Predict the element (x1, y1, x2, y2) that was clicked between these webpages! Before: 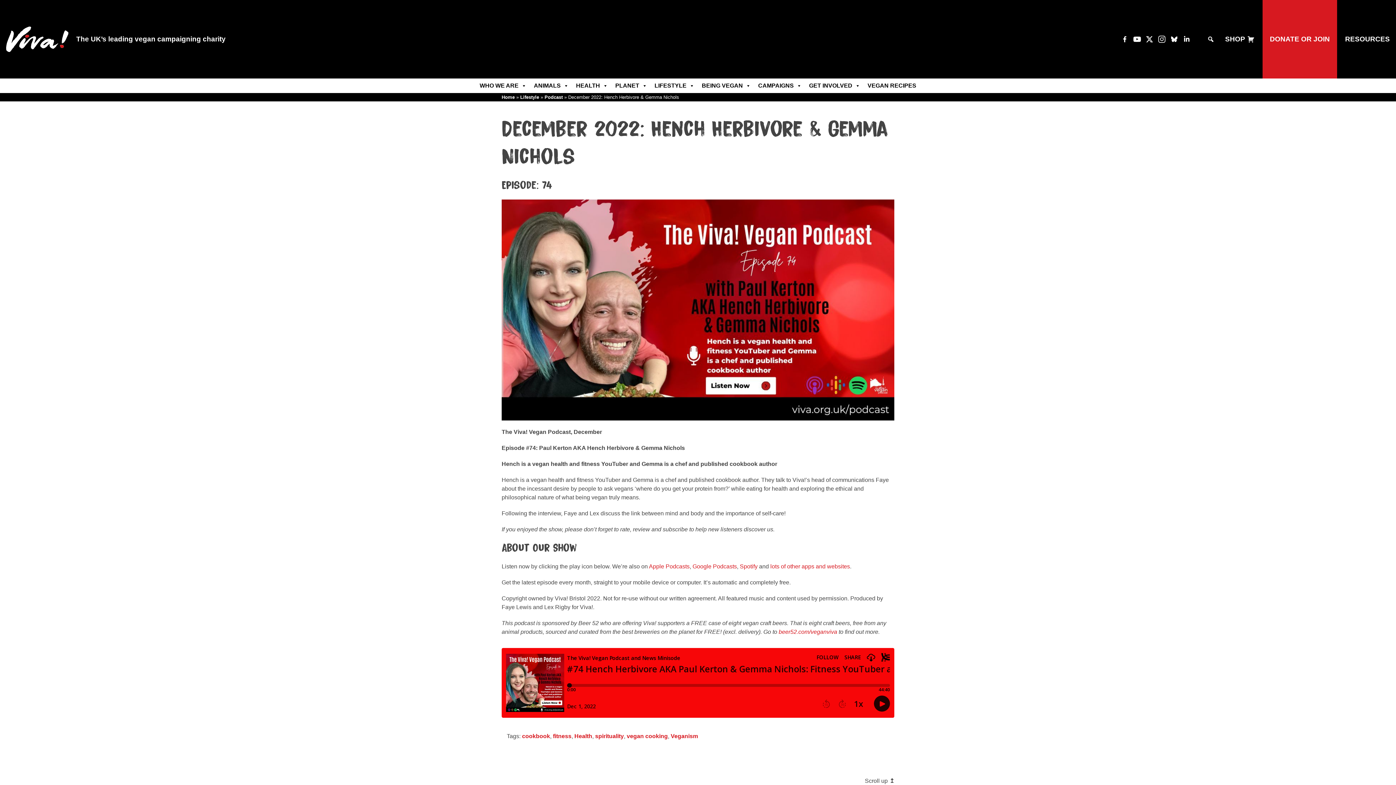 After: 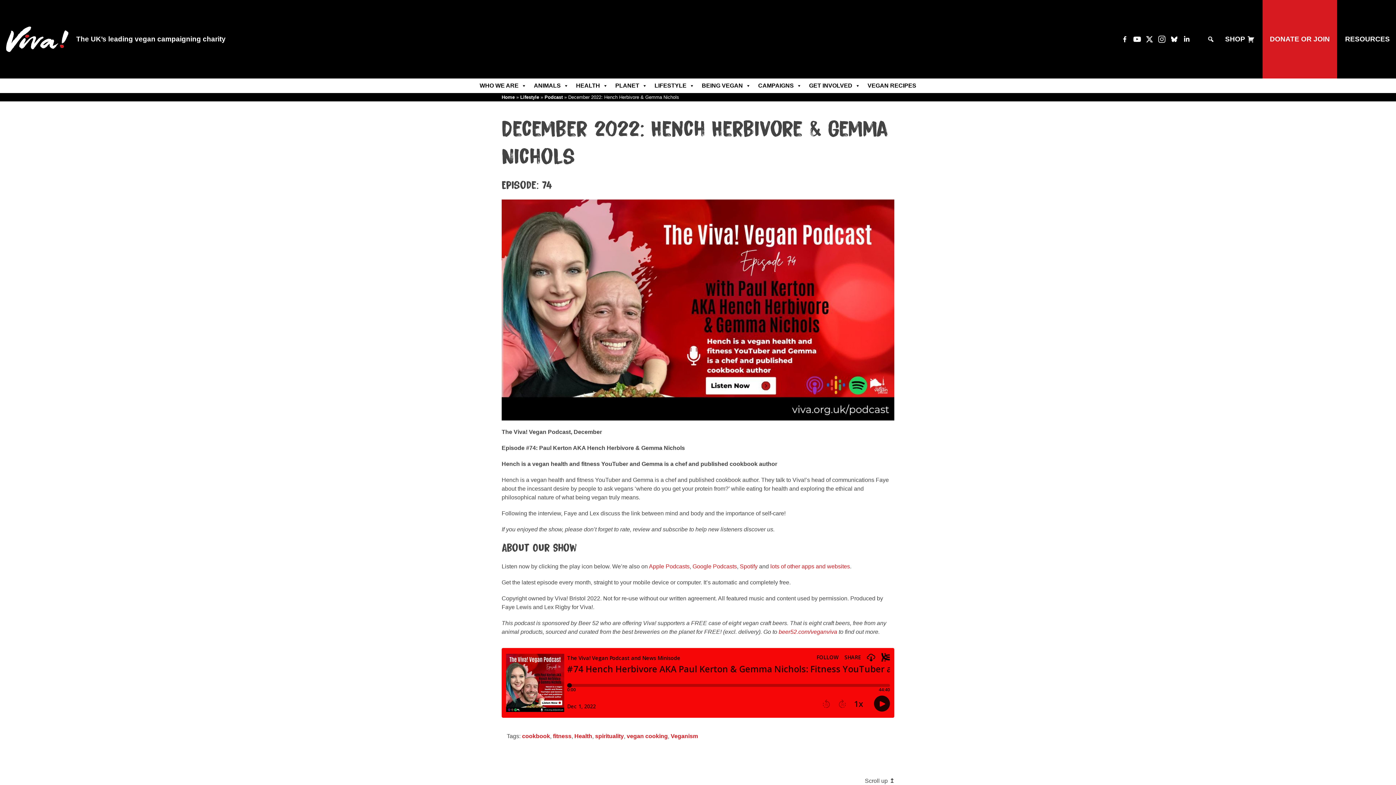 Action: bbox: (1156, 33, 1167, 44)